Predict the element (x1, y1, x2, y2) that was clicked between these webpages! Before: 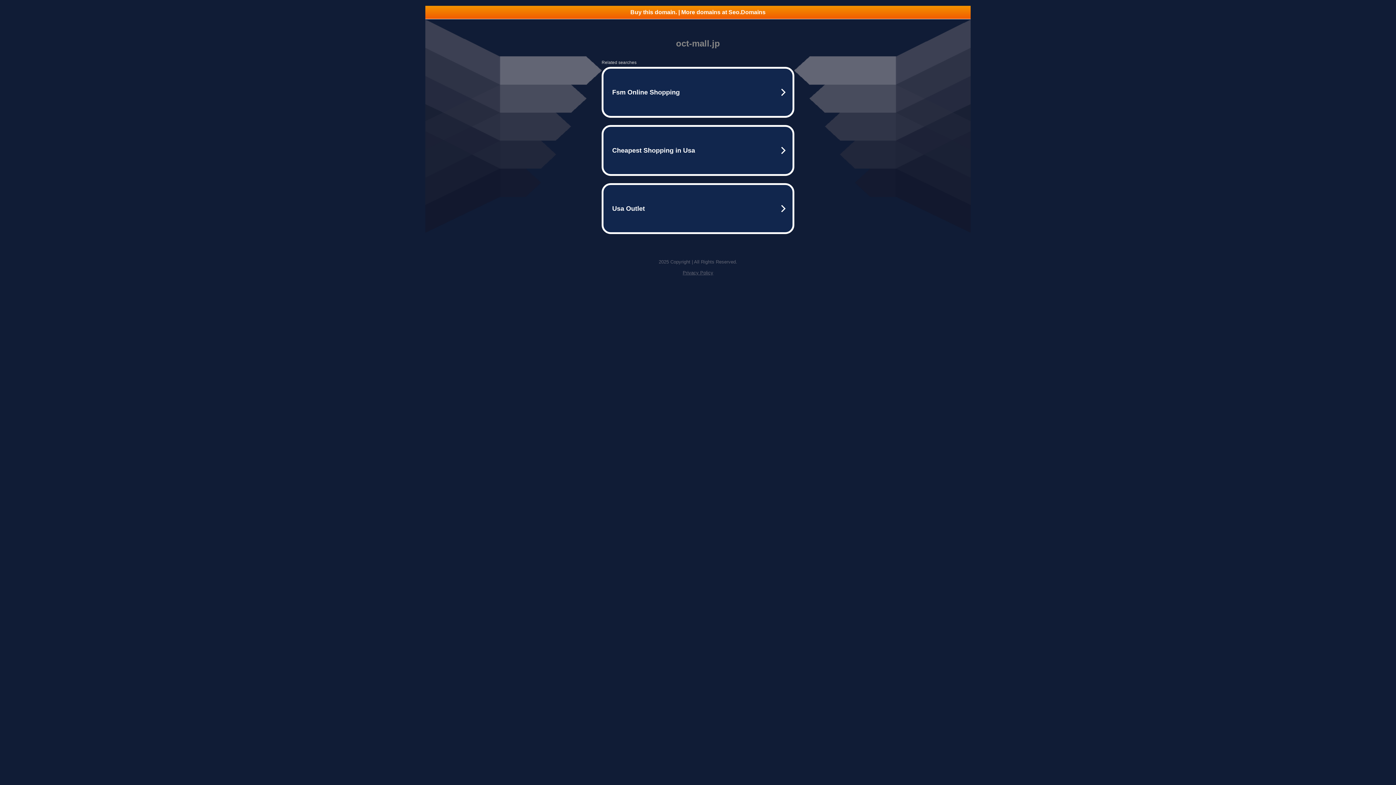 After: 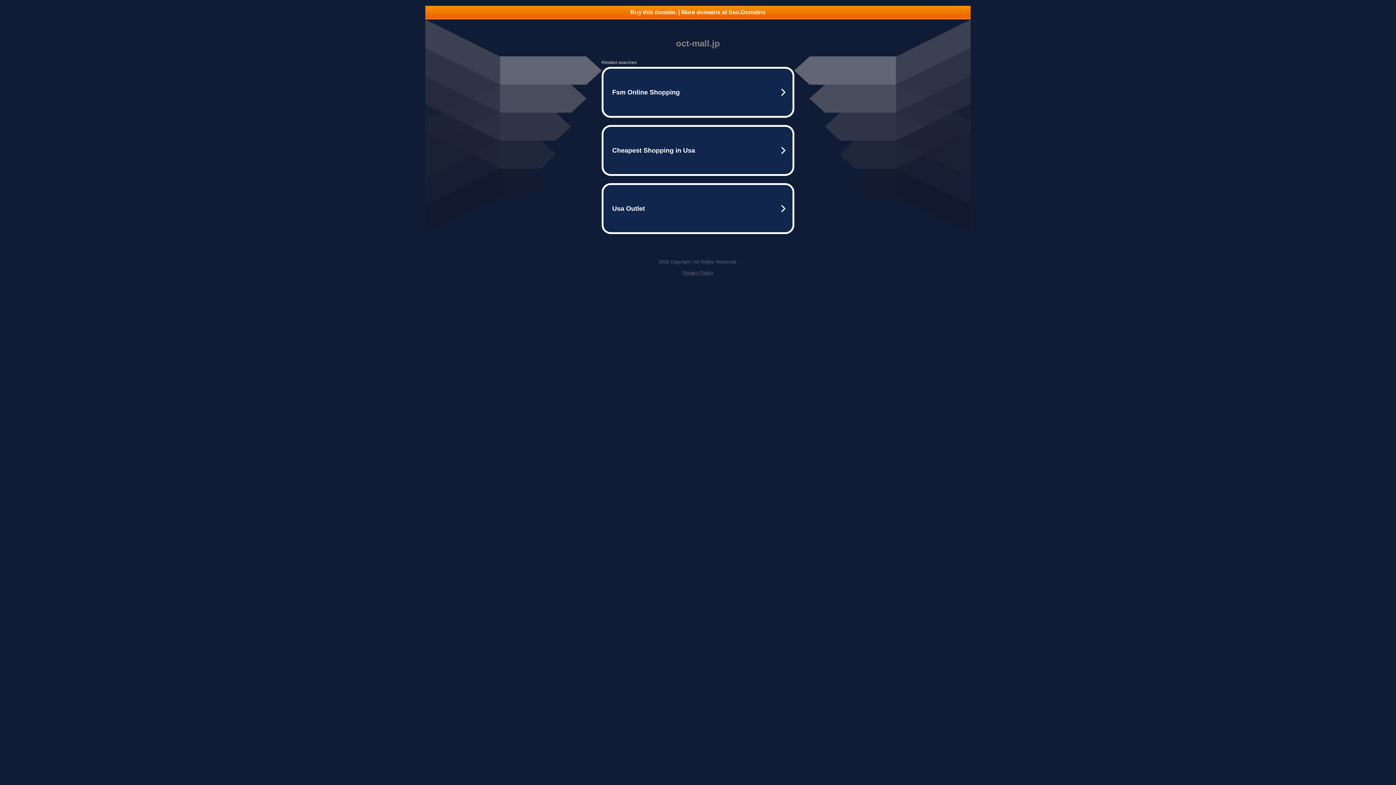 Action: label: Buy this domain. | More domains at Seo.Domains bbox: (425, 5, 970, 18)